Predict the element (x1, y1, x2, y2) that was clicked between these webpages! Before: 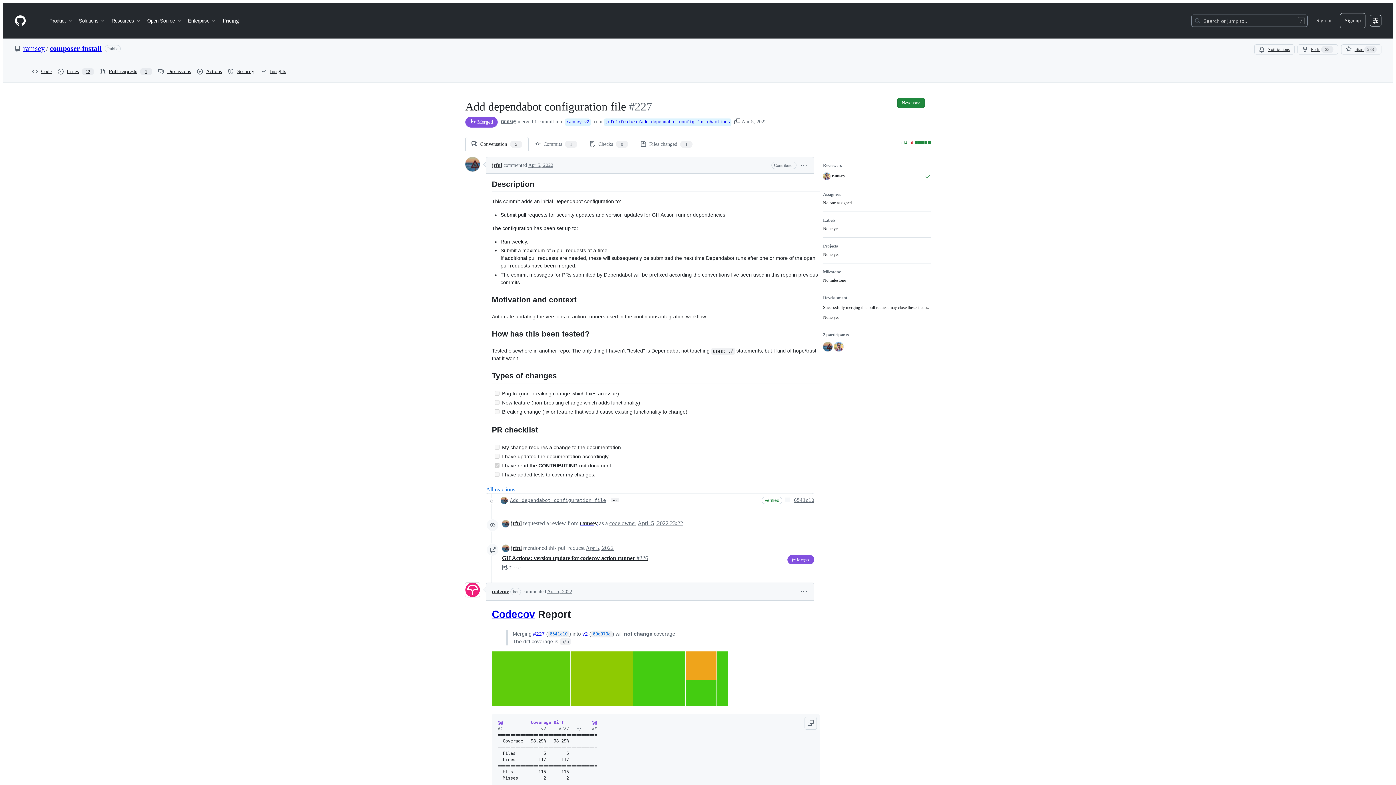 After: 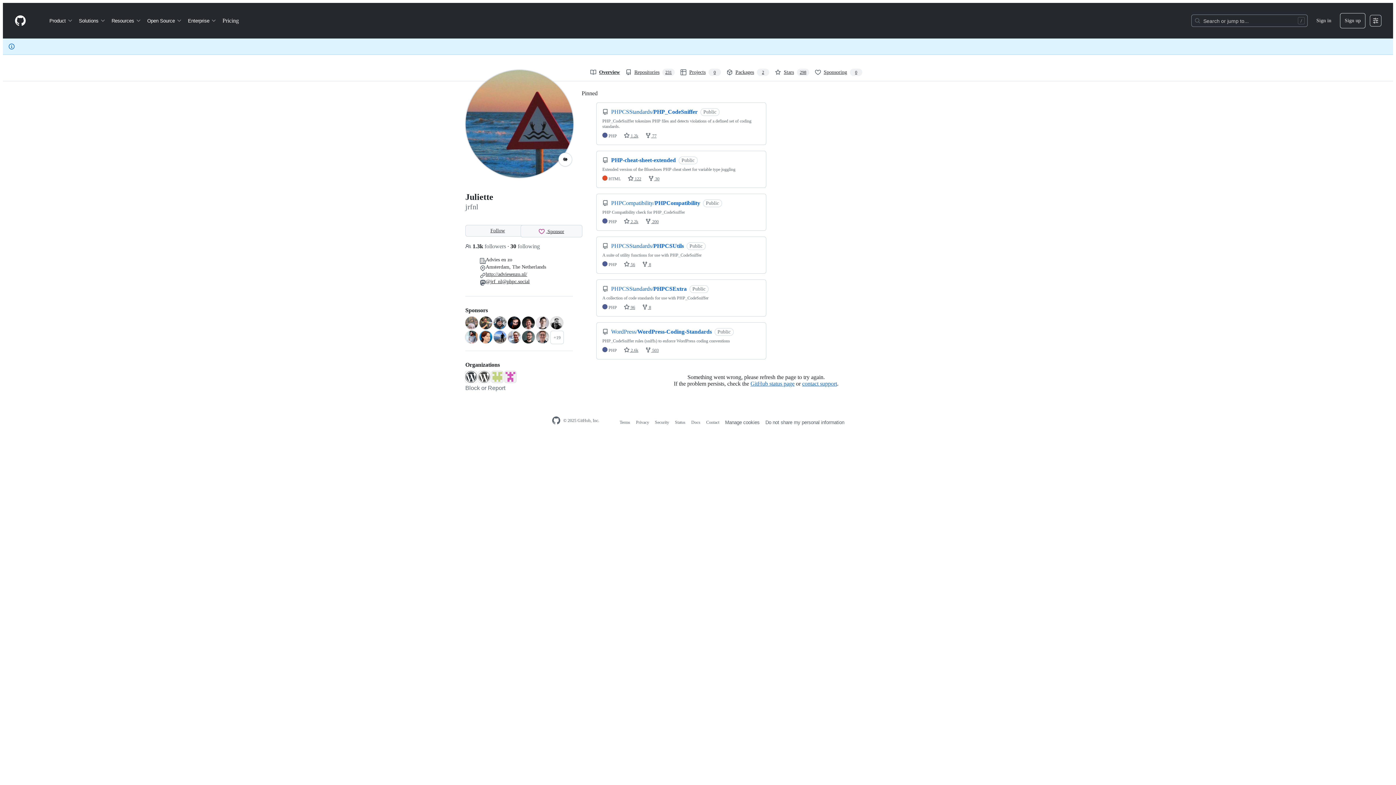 Action: bbox: (502, 545, 509, 552)